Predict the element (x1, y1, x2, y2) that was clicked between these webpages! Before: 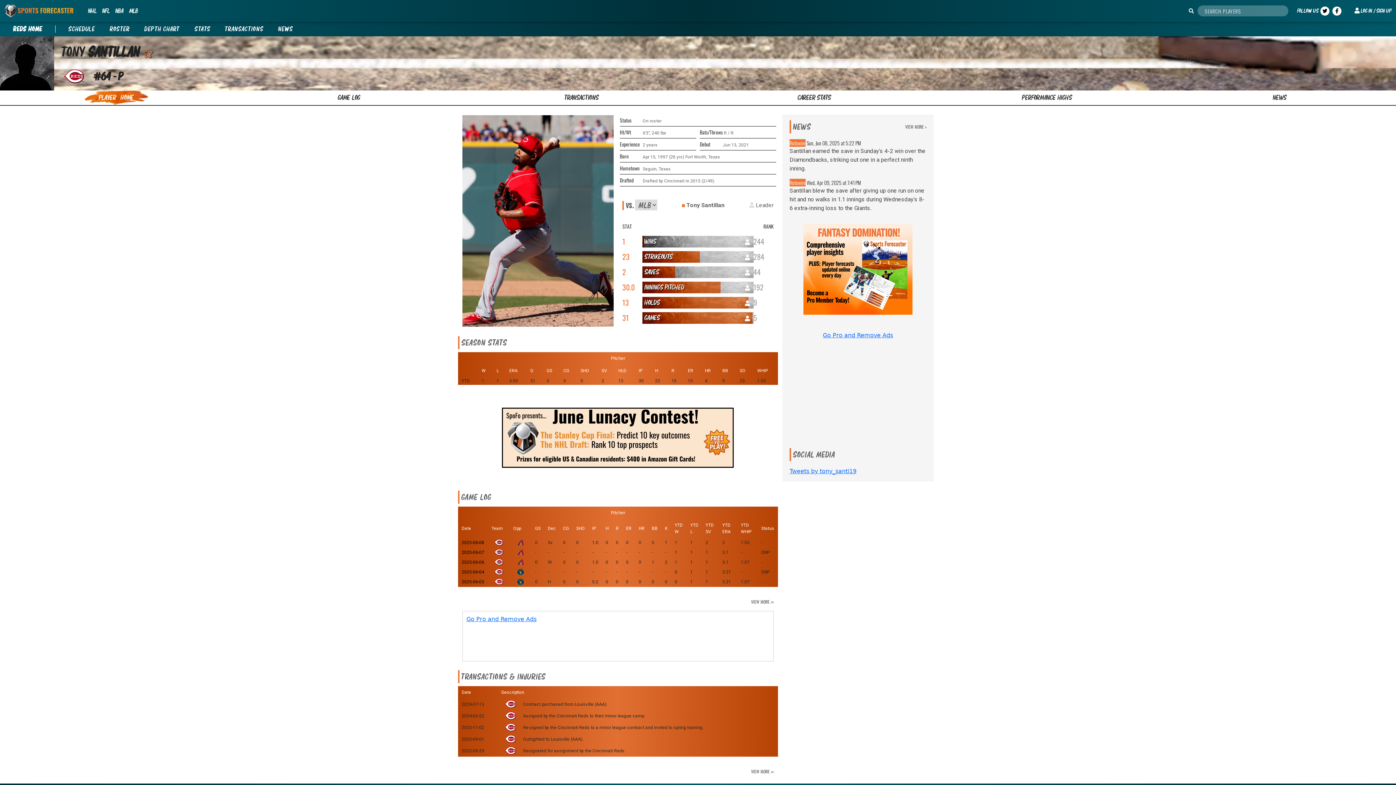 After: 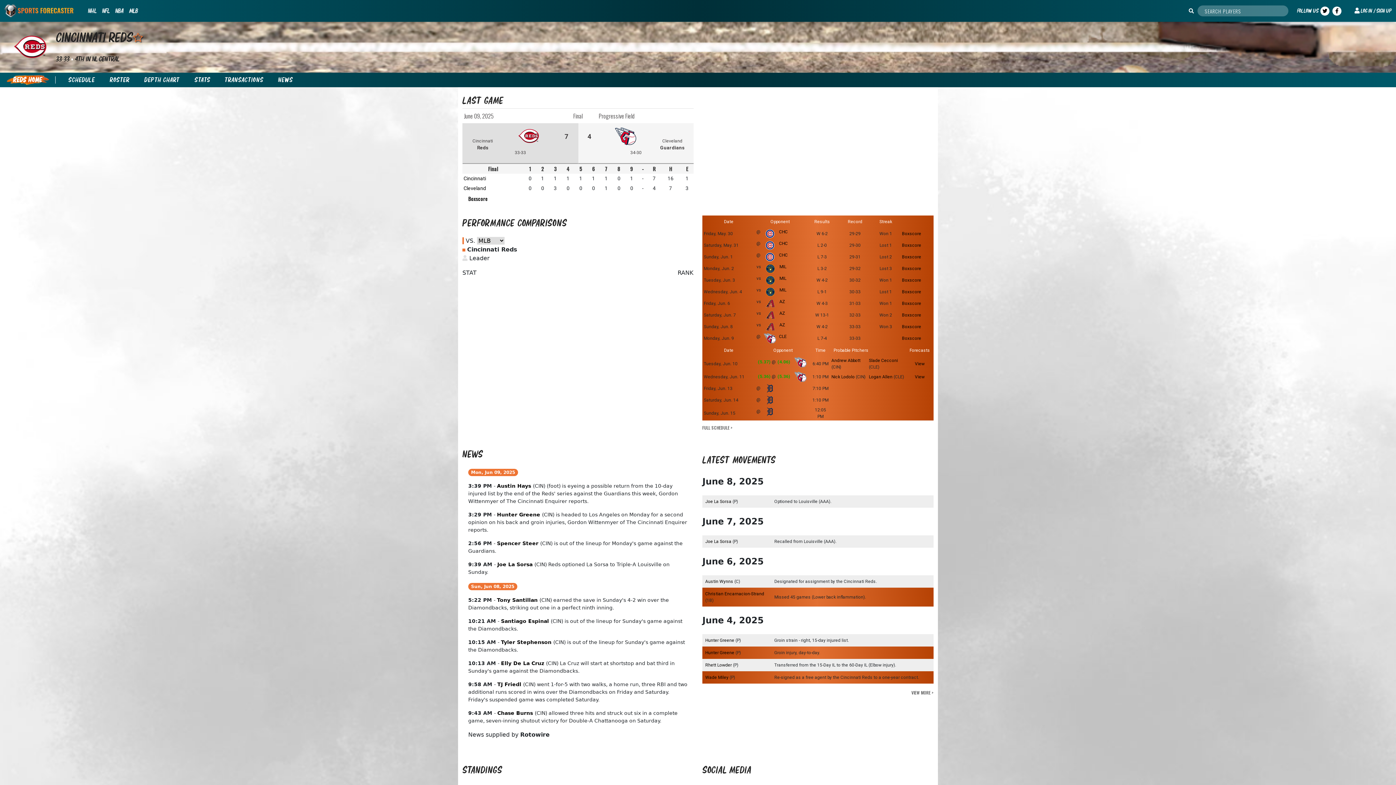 Action: bbox: (501, 722, 523, 733)